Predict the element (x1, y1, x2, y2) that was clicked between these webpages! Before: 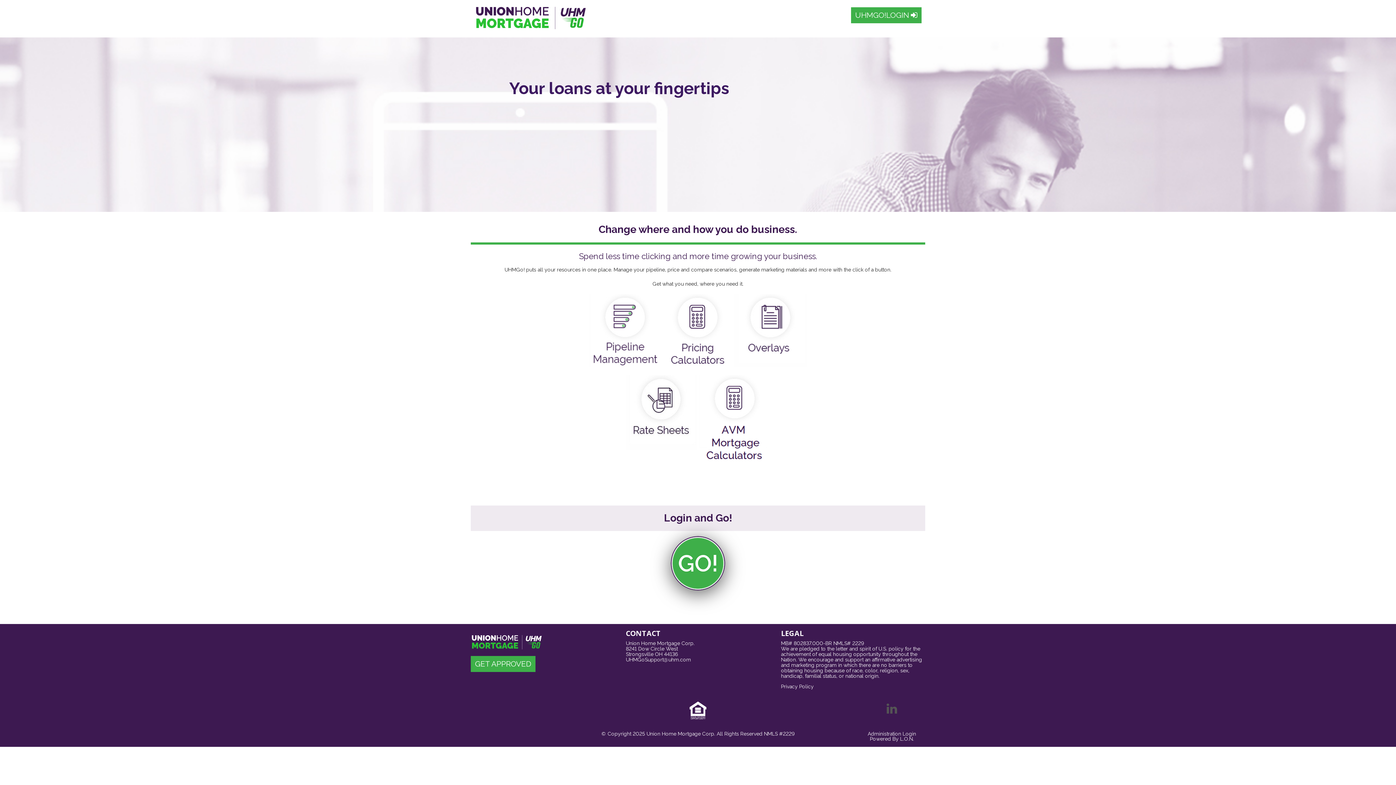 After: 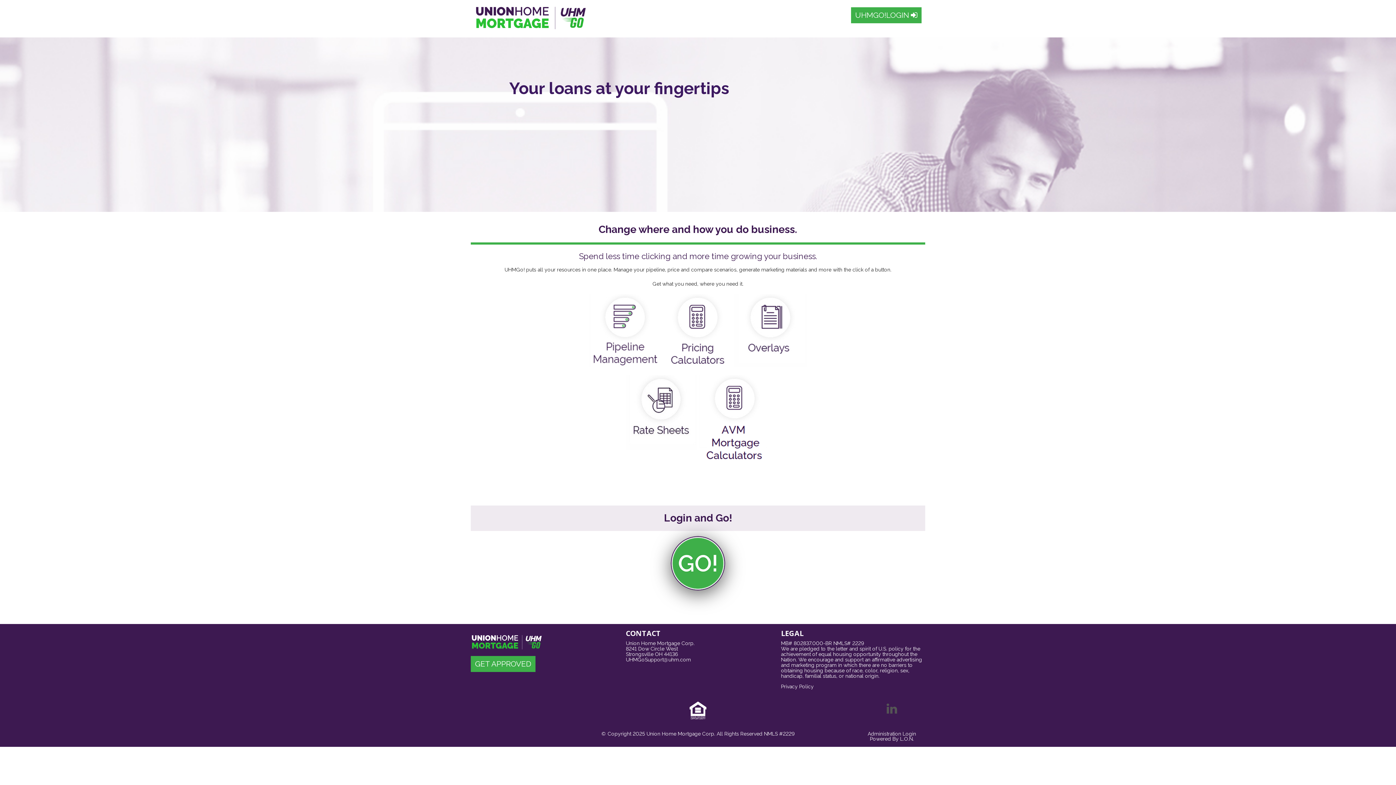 Action: bbox: (474, 27, 588, 33)